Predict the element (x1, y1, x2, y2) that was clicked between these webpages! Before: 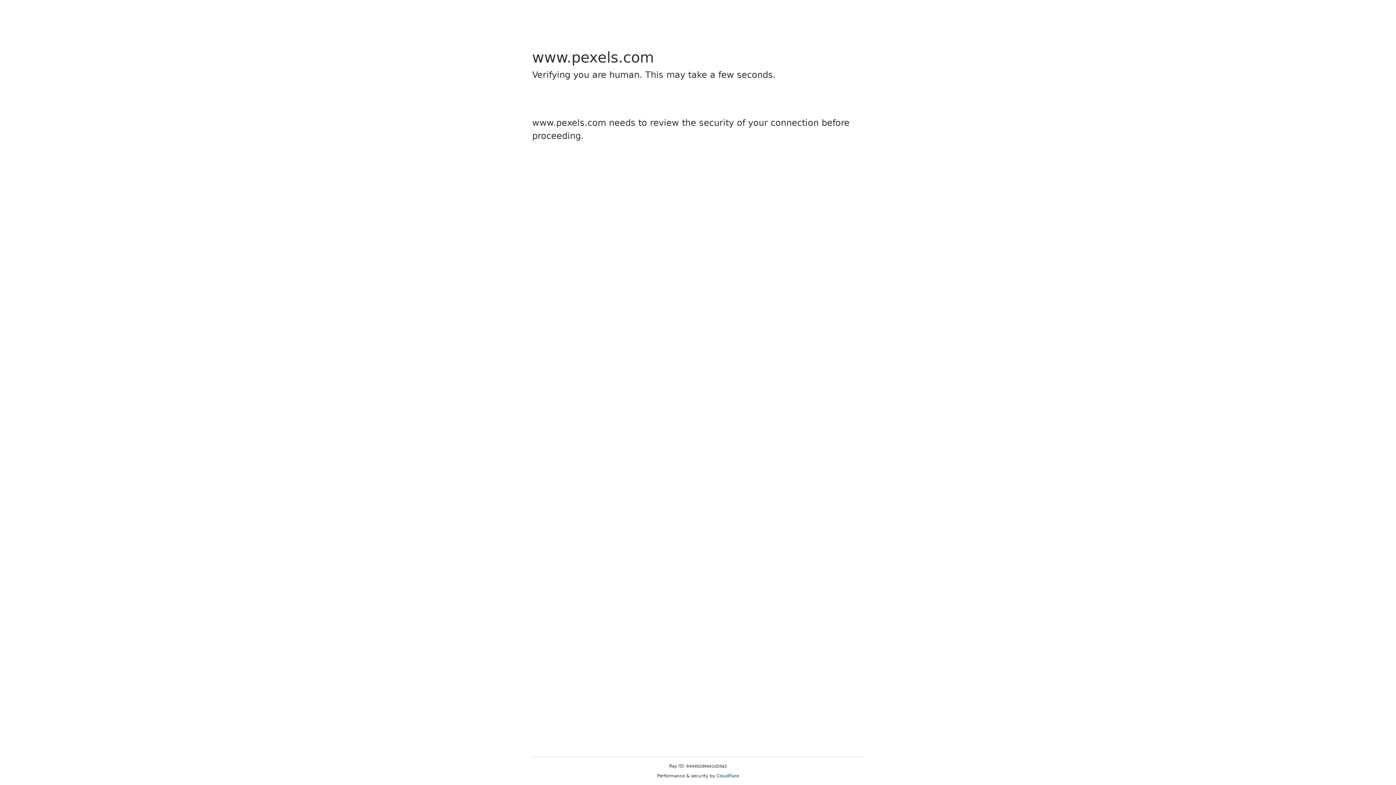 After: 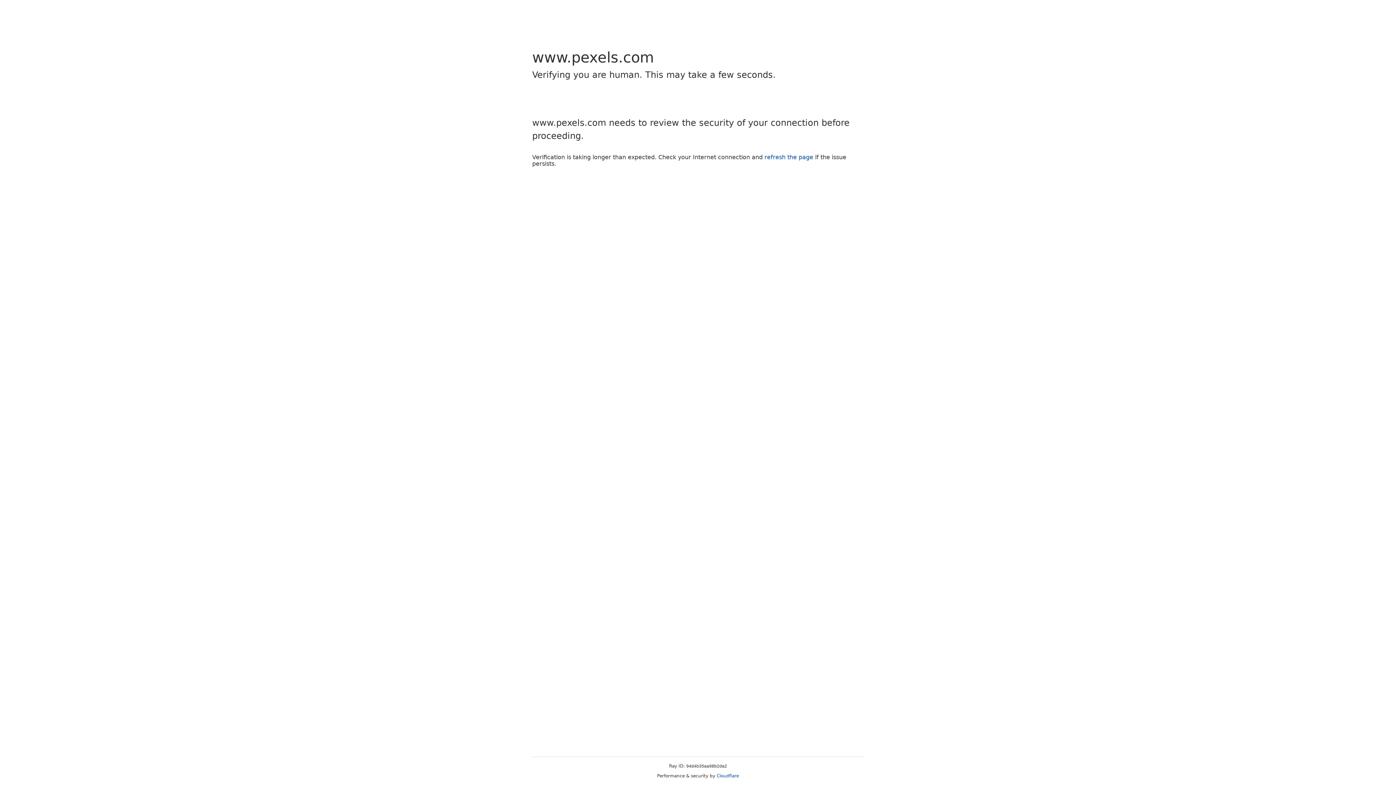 Action: bbox: (716, 773, 739, 778) label: Cloudflare